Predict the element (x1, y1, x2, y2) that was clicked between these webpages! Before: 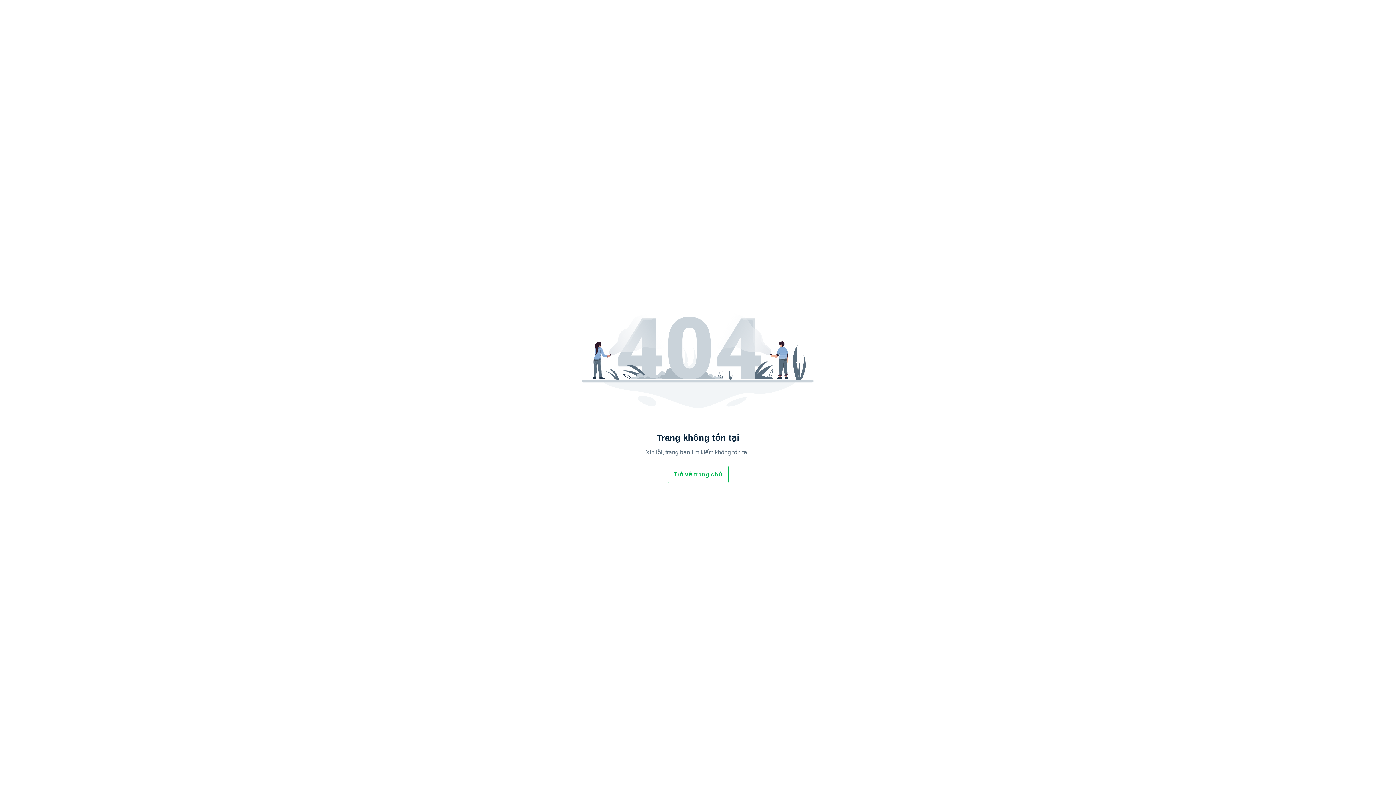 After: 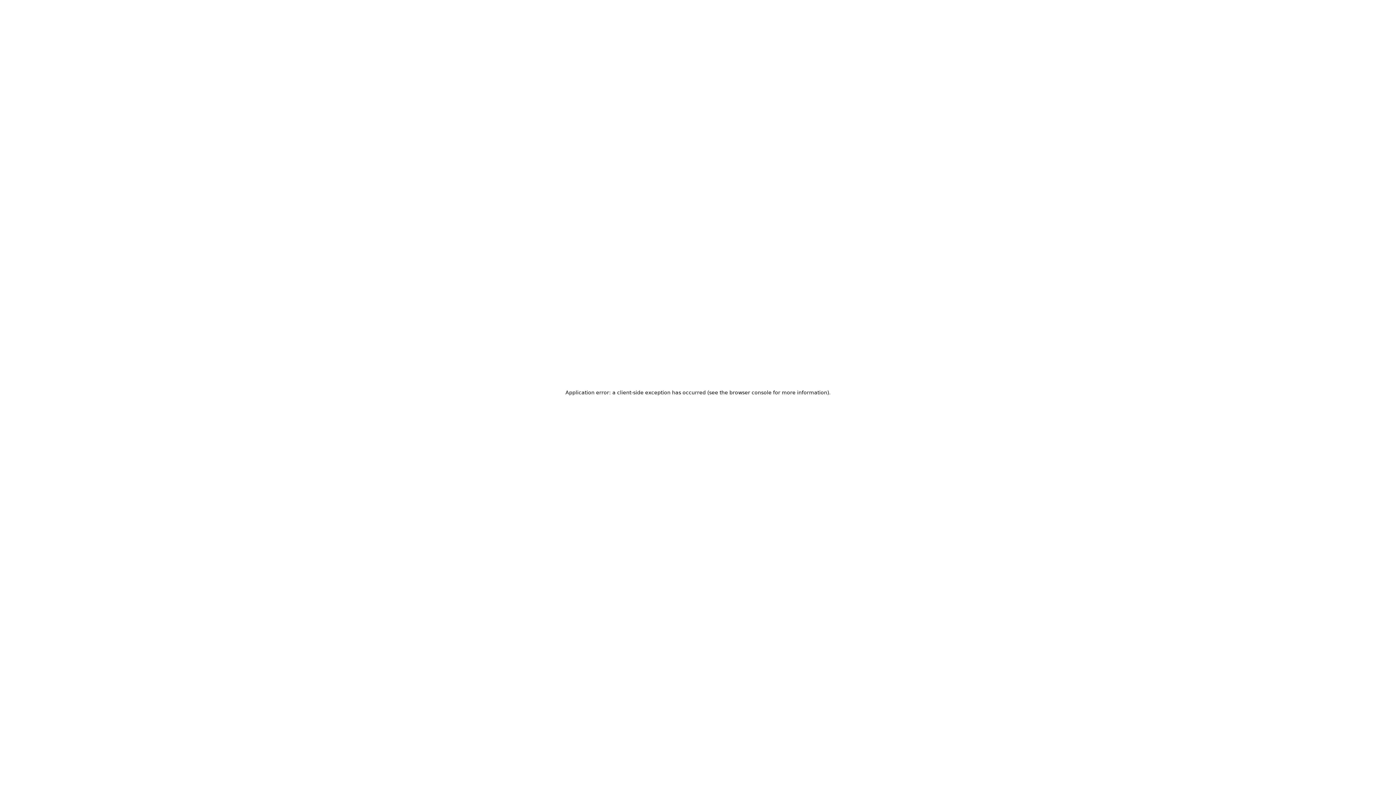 Action: bbox: (668, 466, 728, 483) label: Trở về trang chủ